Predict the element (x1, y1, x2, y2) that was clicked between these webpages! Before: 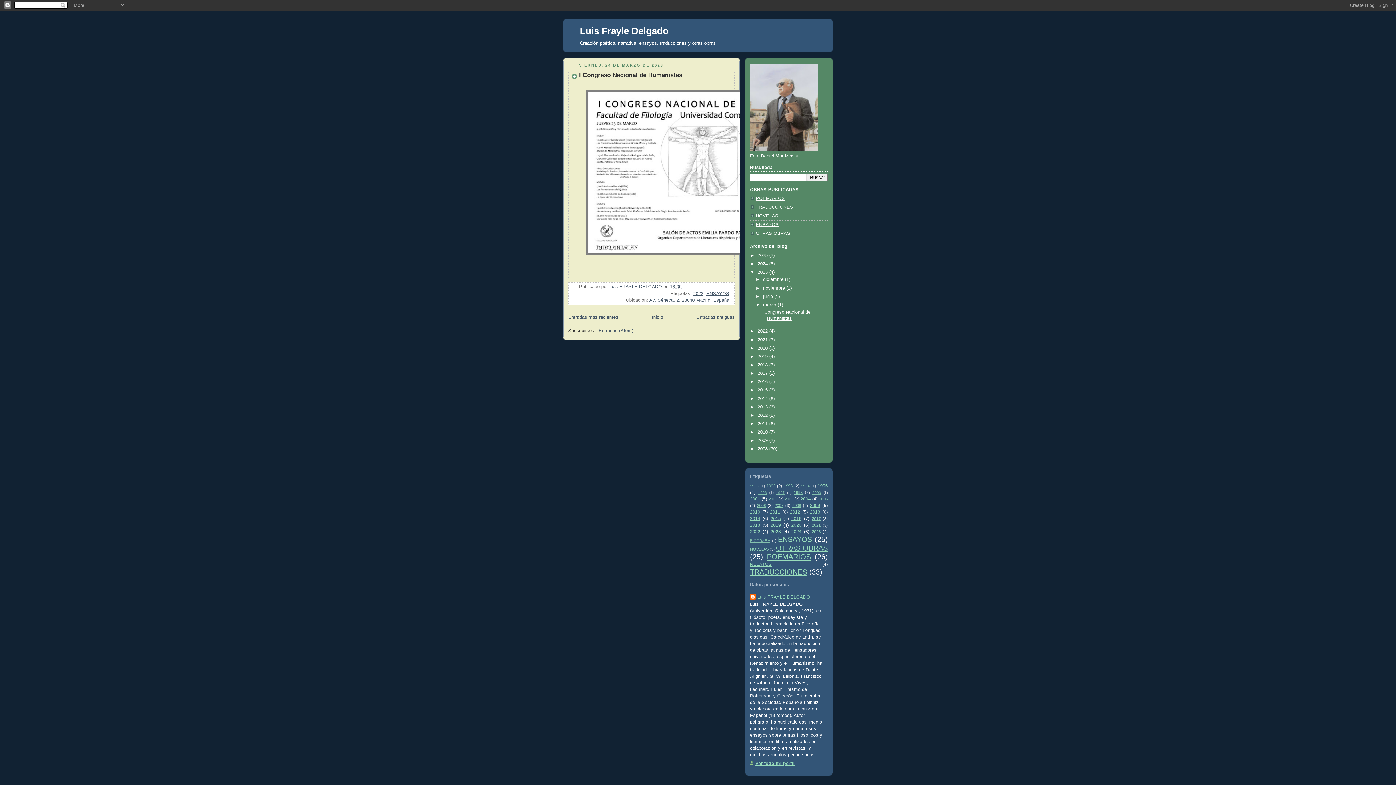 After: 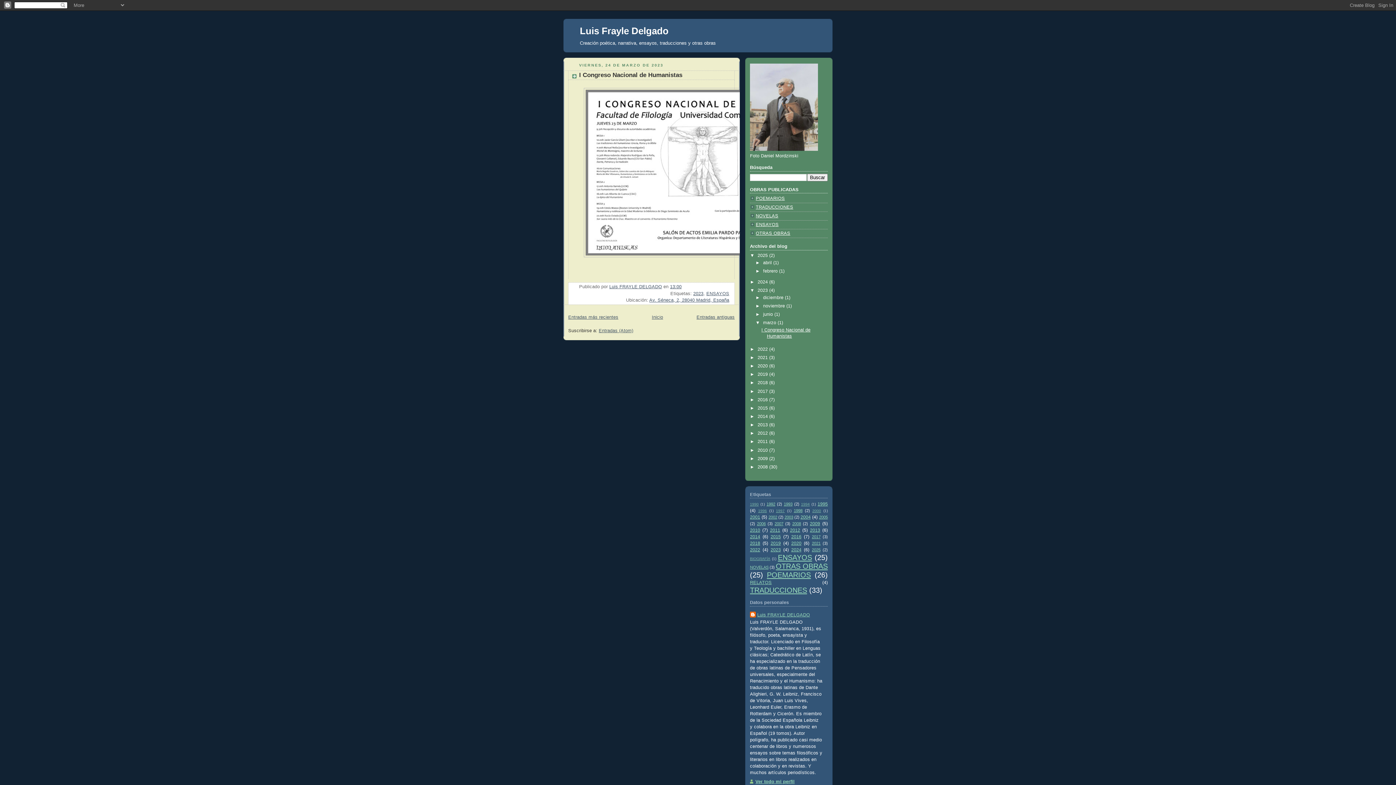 Action: bbox: (750, 253, 757, 258) label: ►  